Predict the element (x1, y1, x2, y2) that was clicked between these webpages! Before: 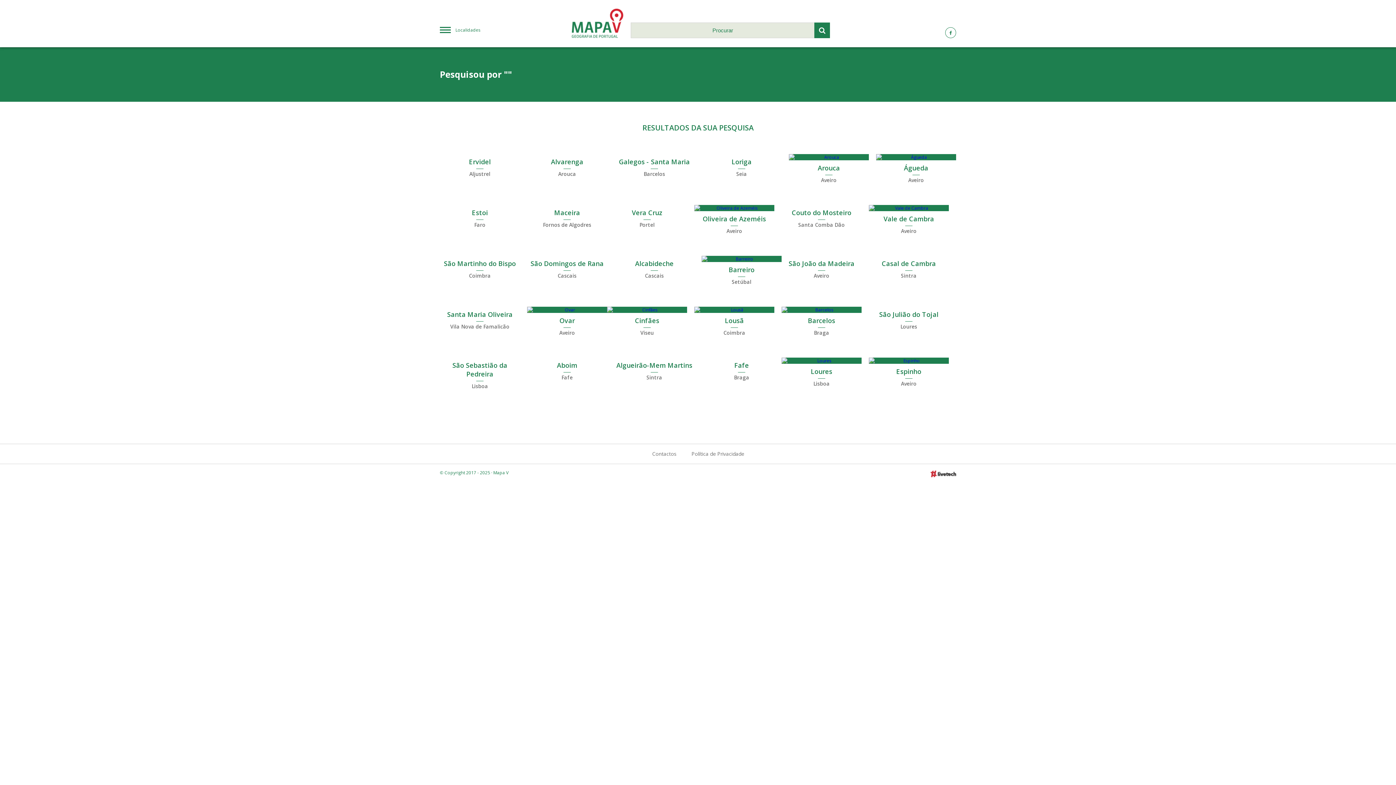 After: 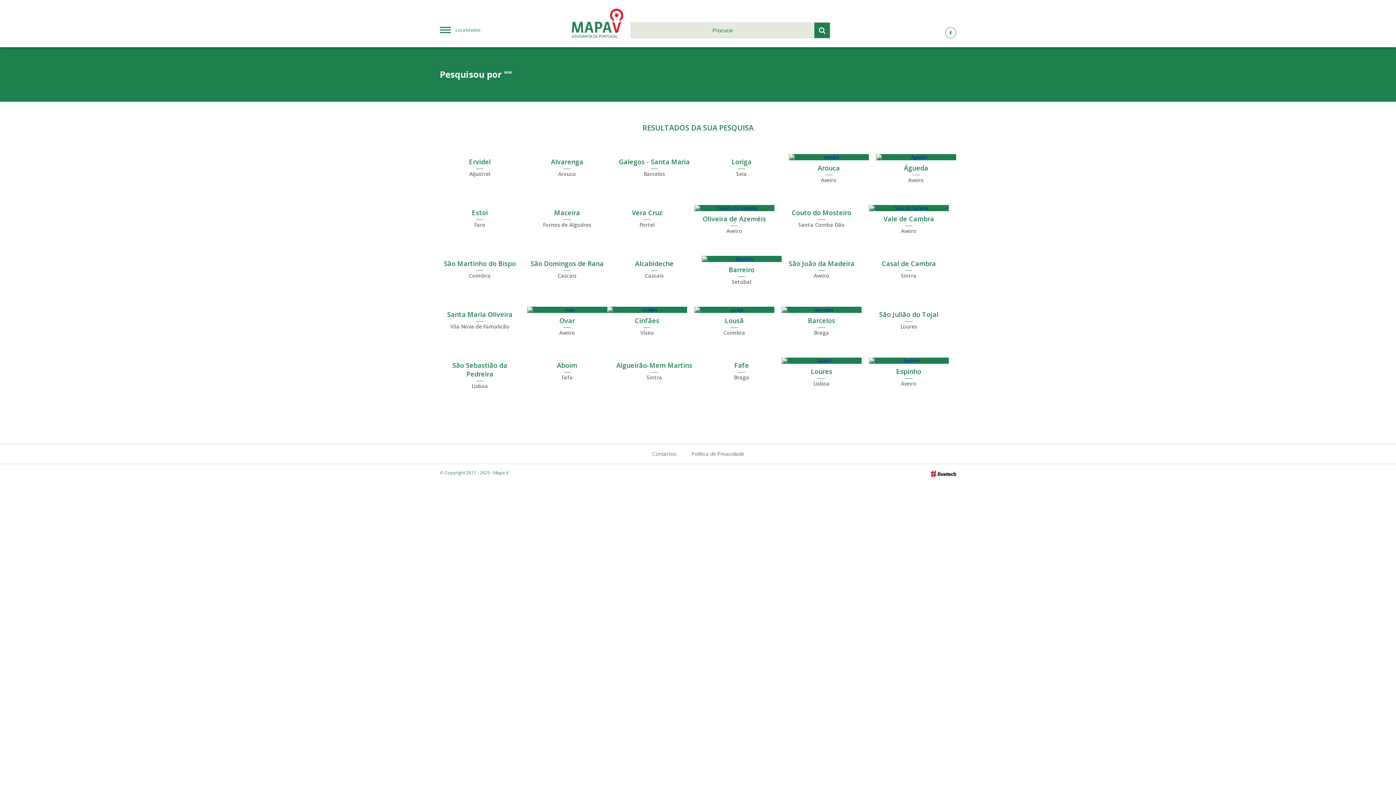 Action: label: Política de Privacidade bbox: (684, 448, 751, 459)